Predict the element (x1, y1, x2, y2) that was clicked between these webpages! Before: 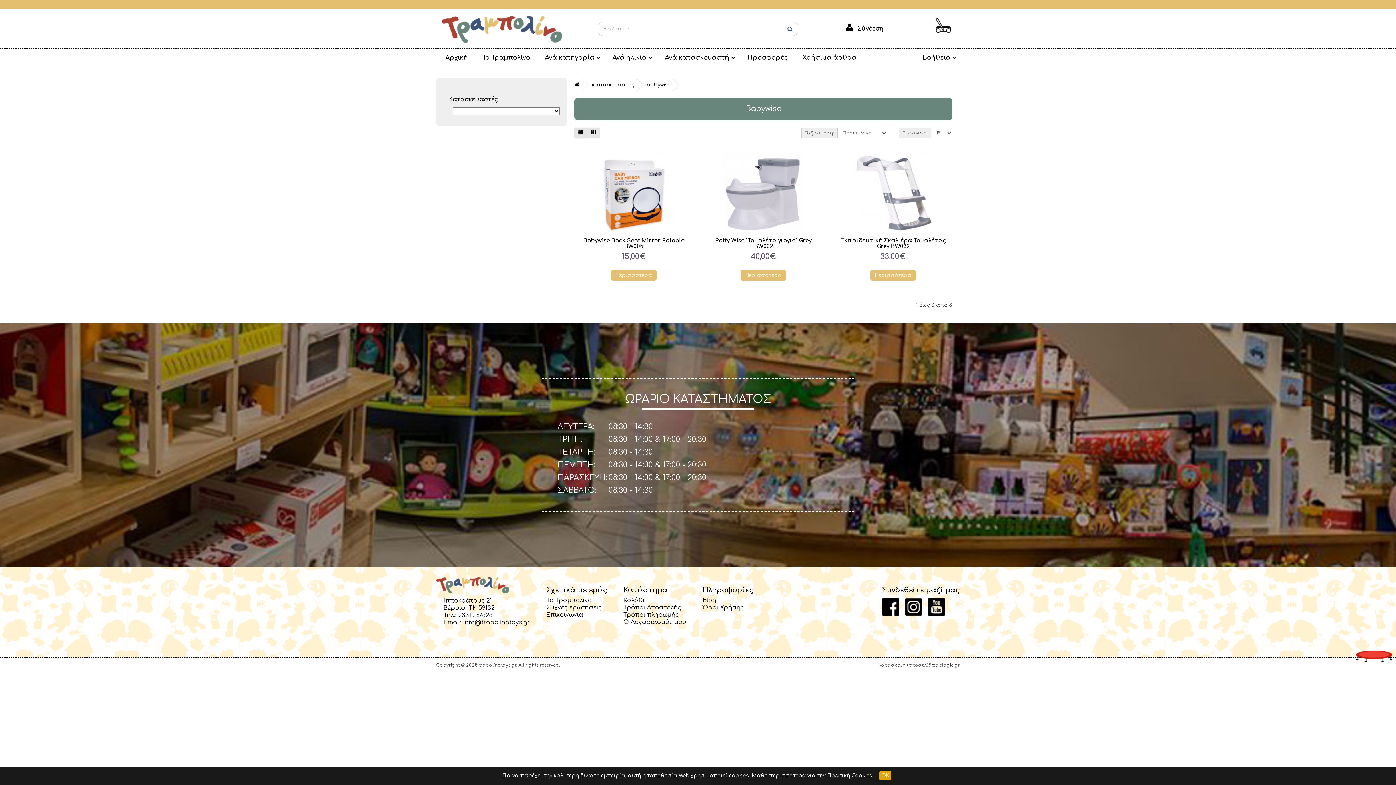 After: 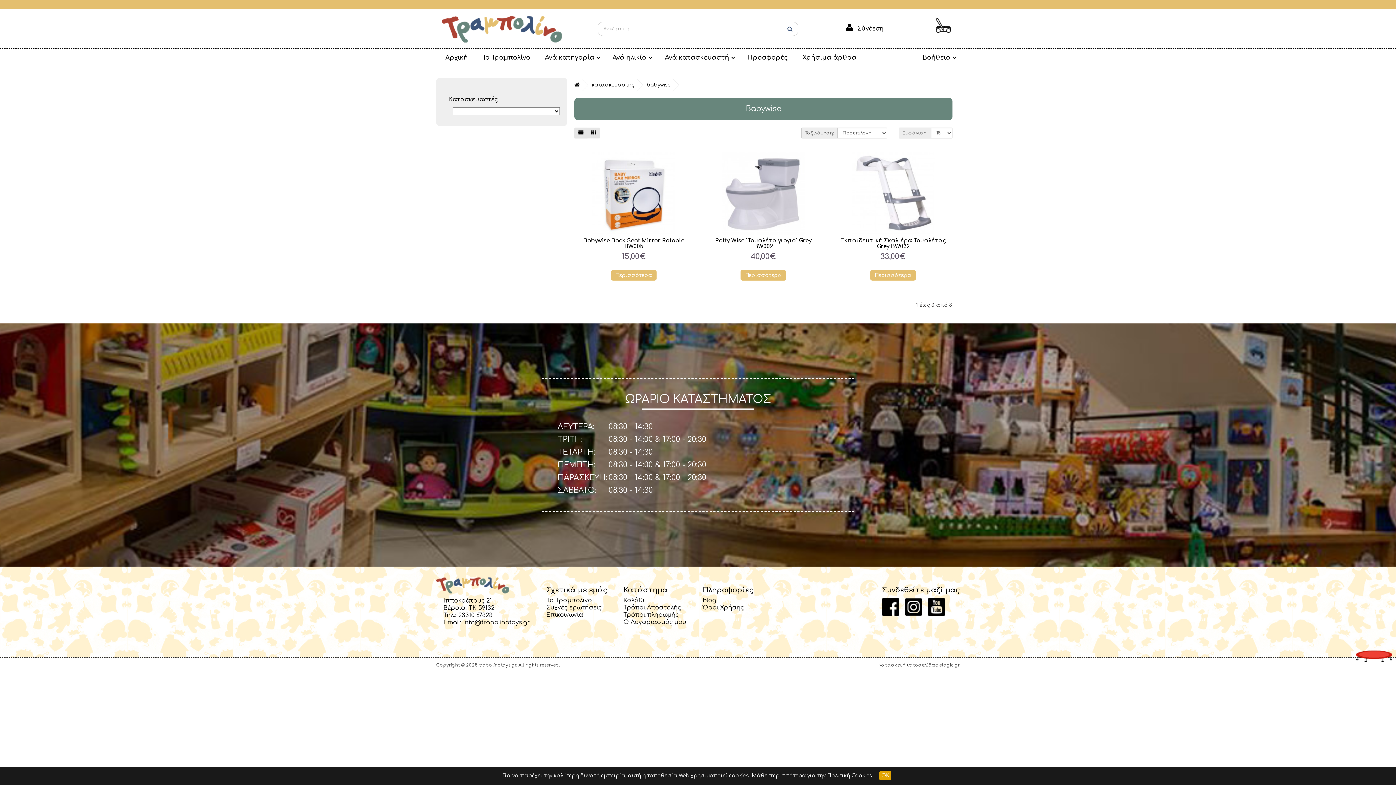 Action: label: info@trabolinotoys.gr bbox: (463, 619, 530, 626)